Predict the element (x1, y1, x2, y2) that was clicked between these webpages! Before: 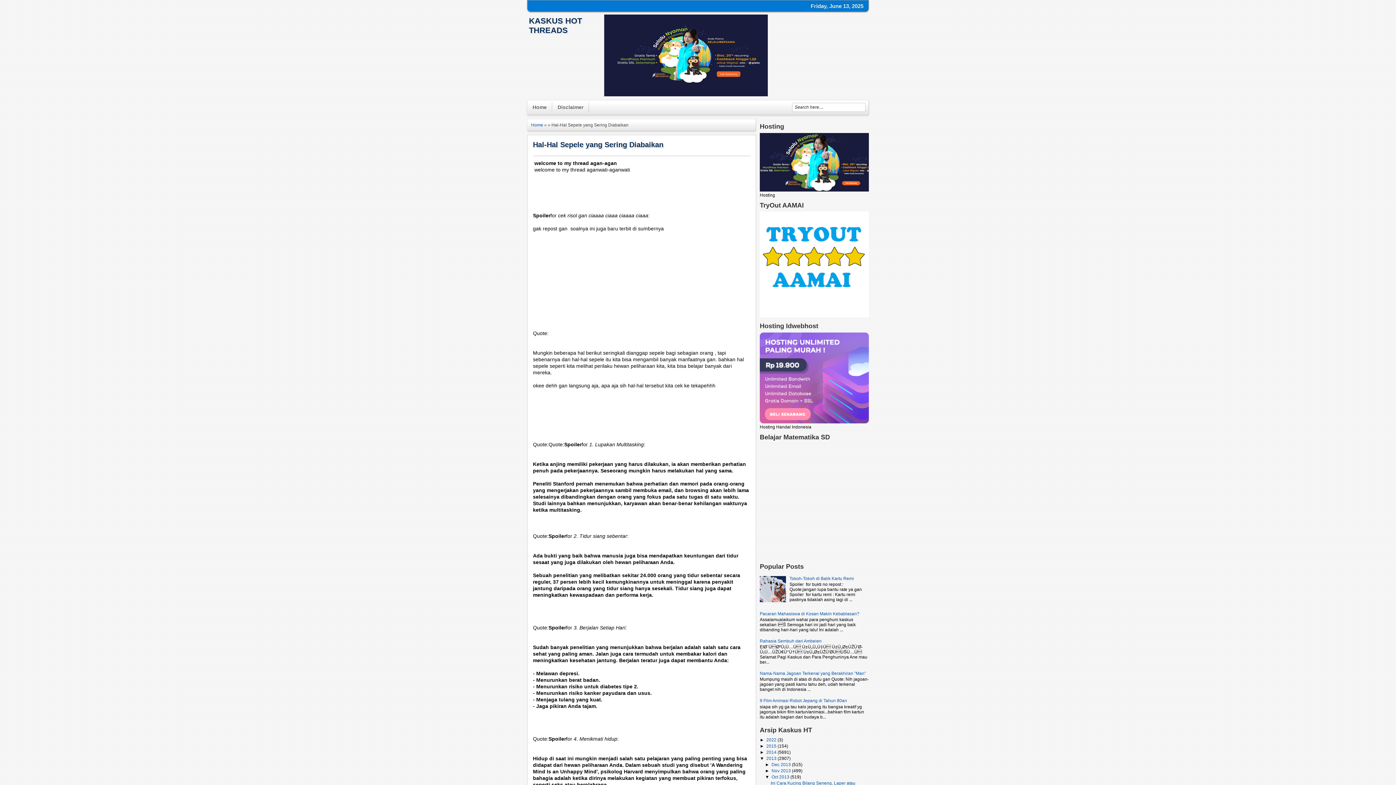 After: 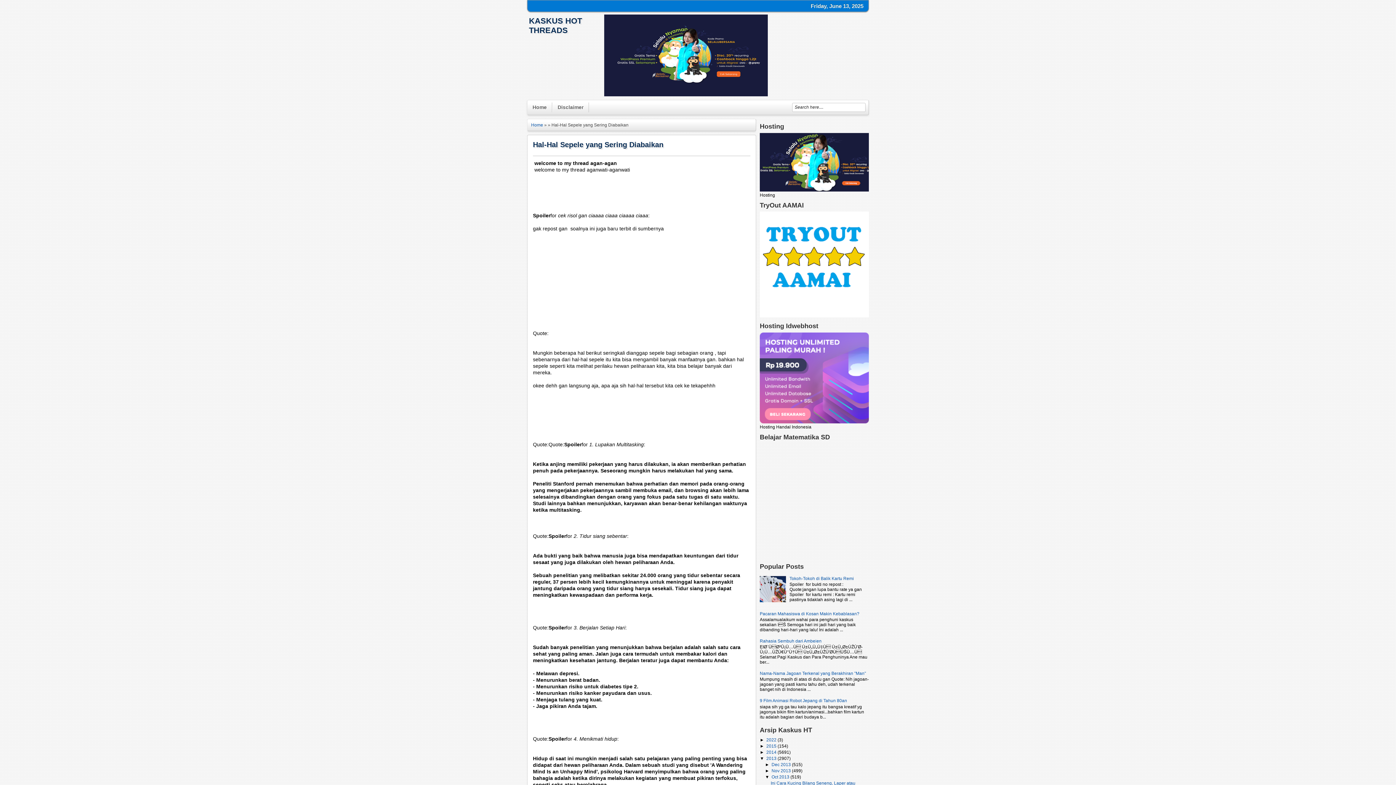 Action: bbox: (765, 762, 771, 767) label: ►  